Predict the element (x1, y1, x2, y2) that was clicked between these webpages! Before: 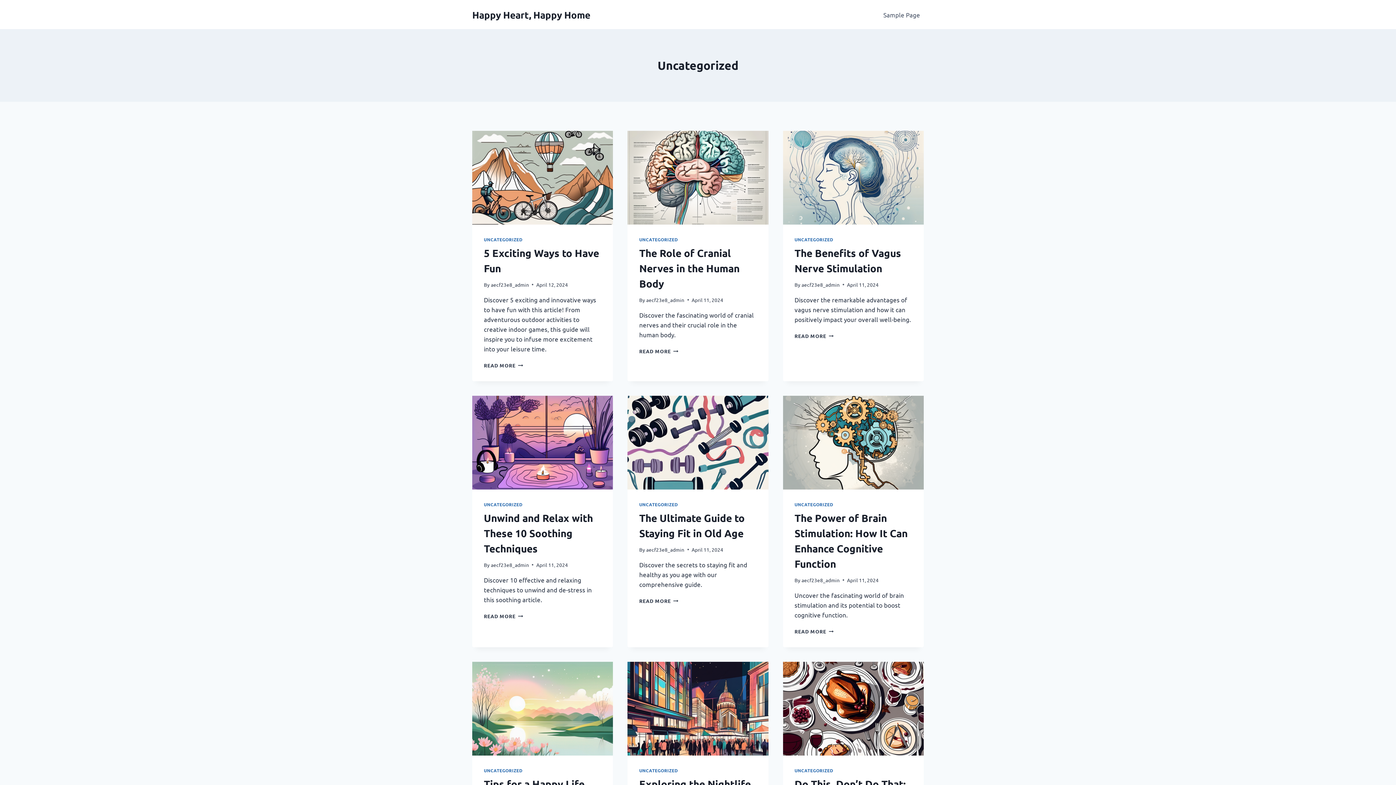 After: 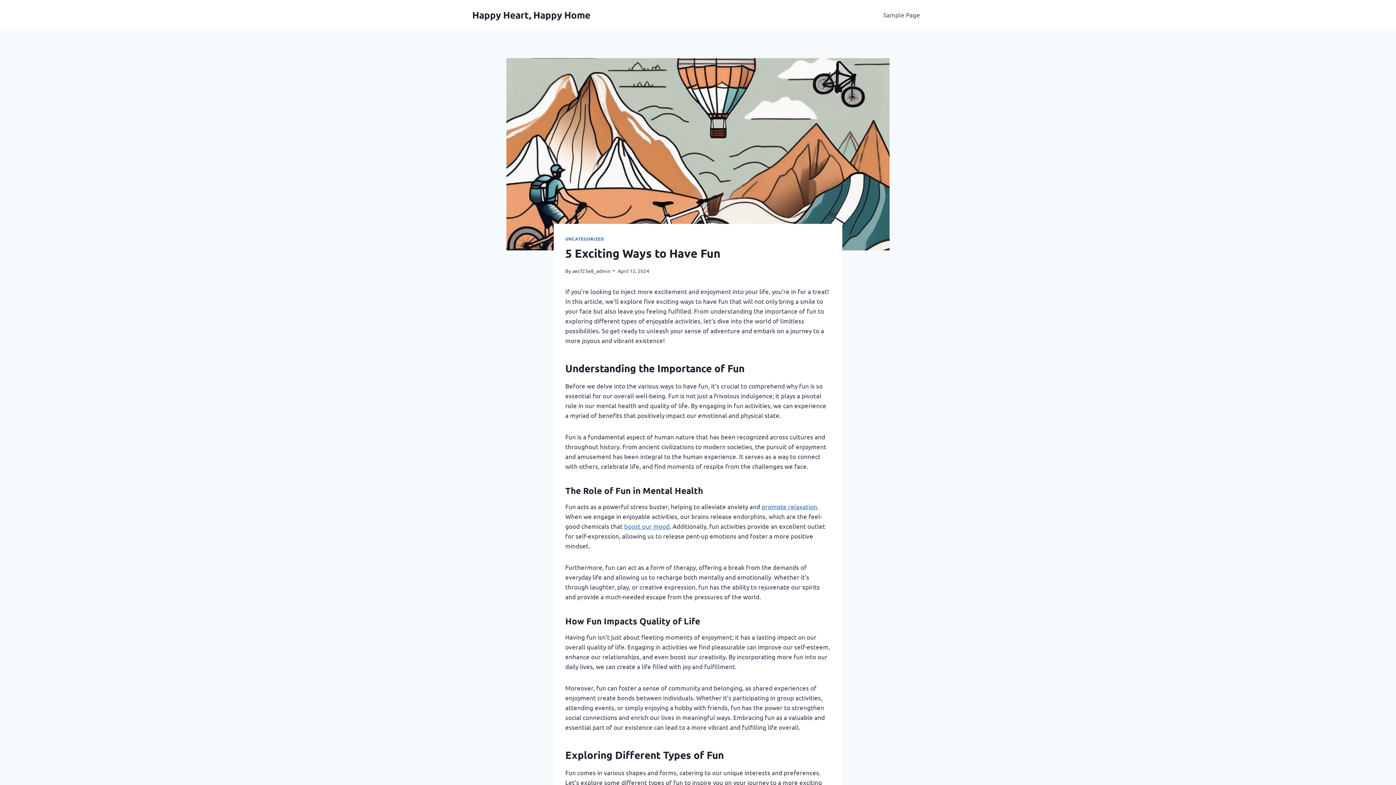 Action: bbox: (484, 362, 523, 368) label: READ MORE
5 EXCITING WAYS TO HAVE FUN